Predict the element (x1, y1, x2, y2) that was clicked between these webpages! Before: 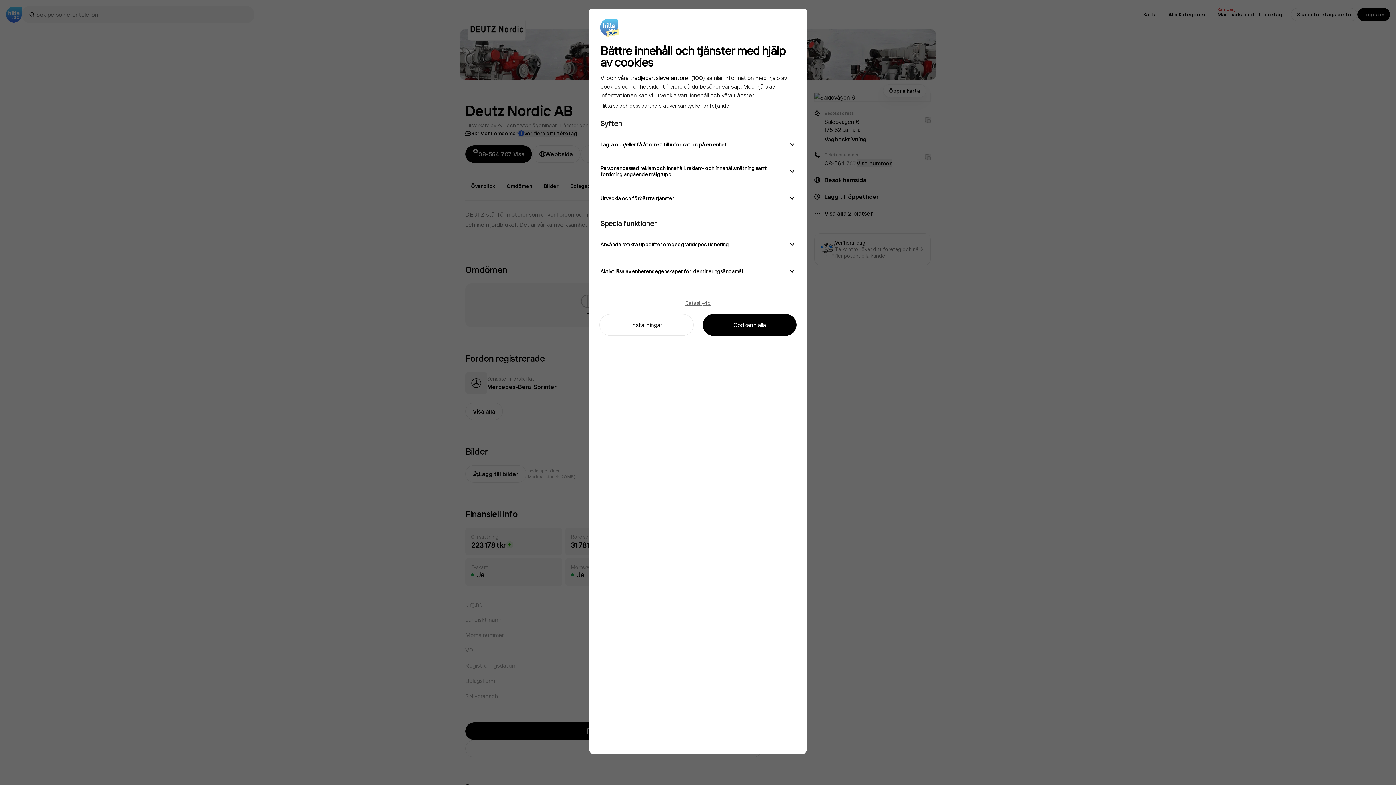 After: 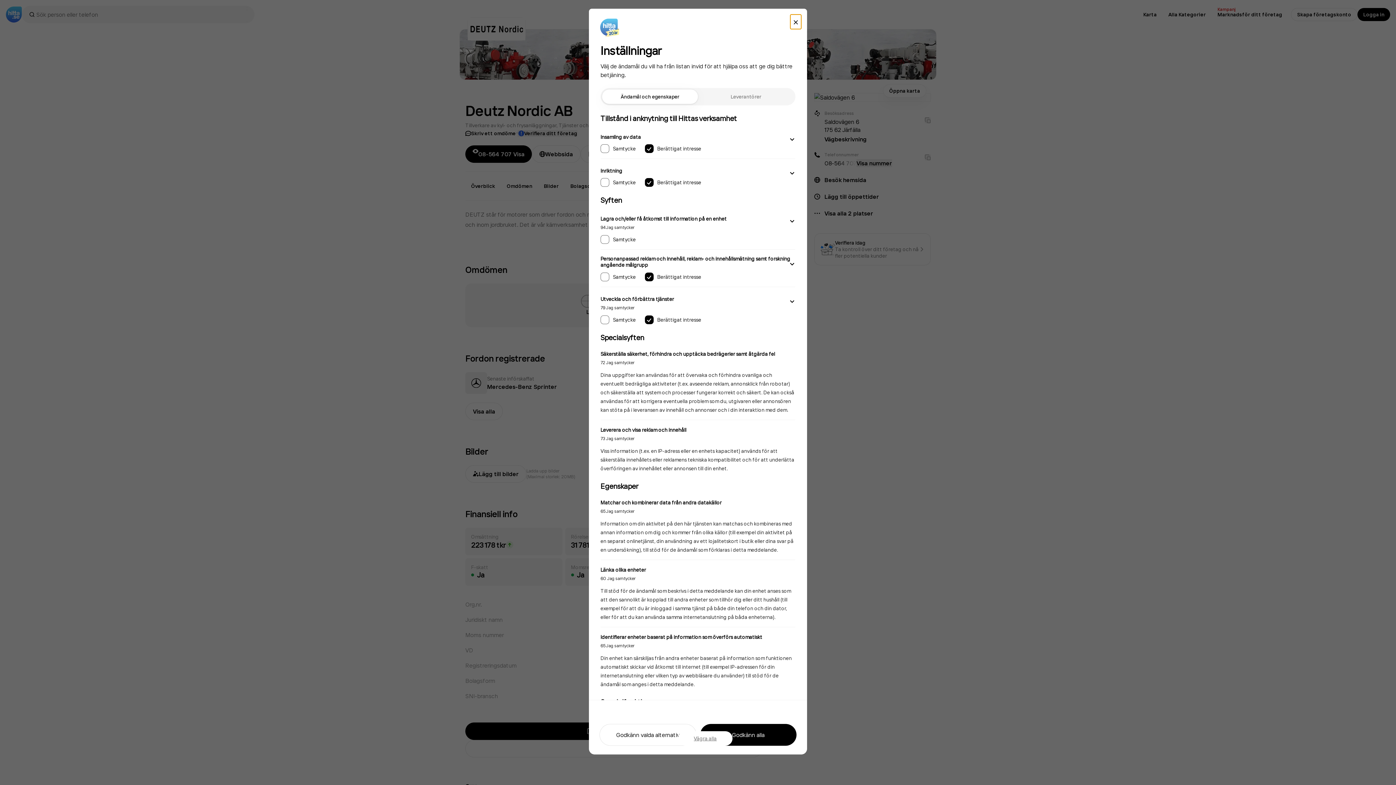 Action: bbox: (599, 314, 693, 336) label: Inställningar